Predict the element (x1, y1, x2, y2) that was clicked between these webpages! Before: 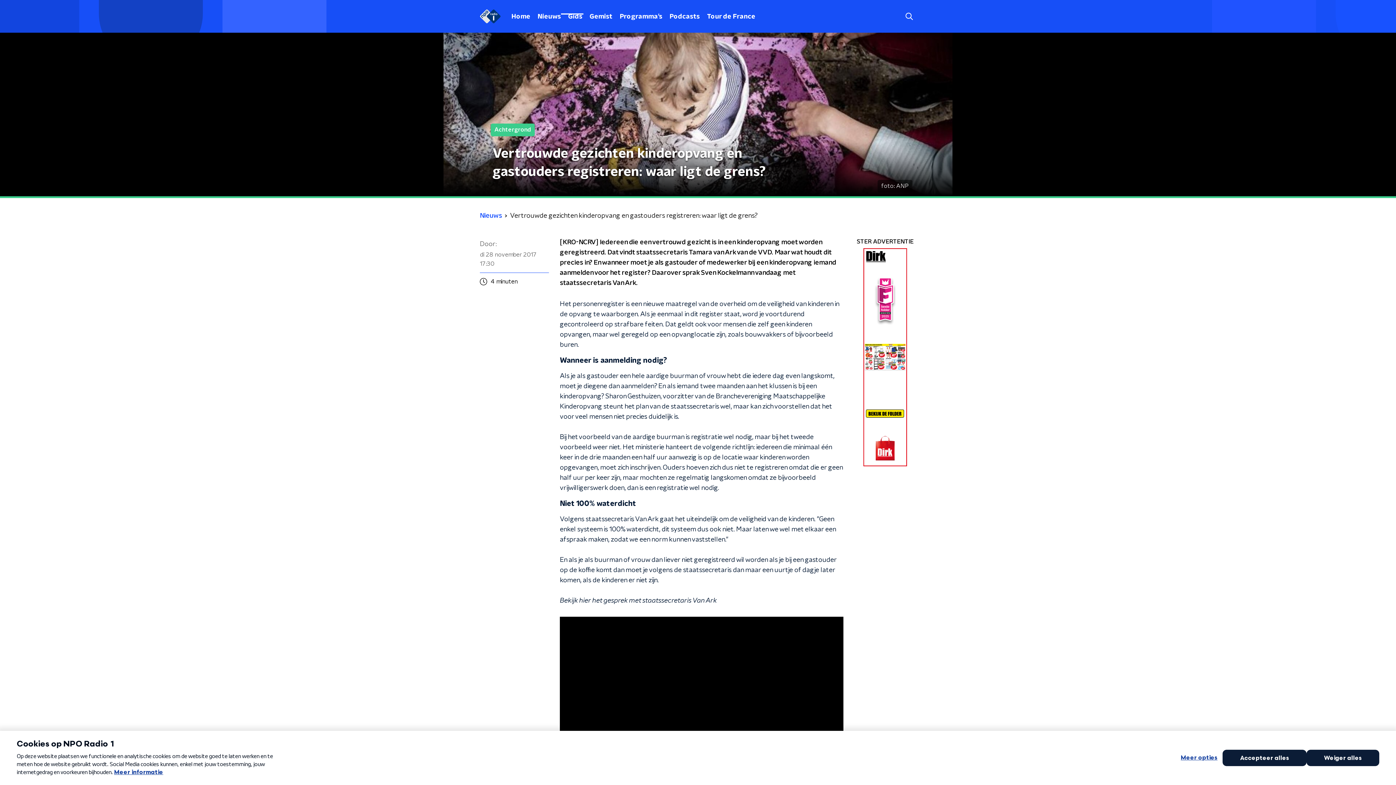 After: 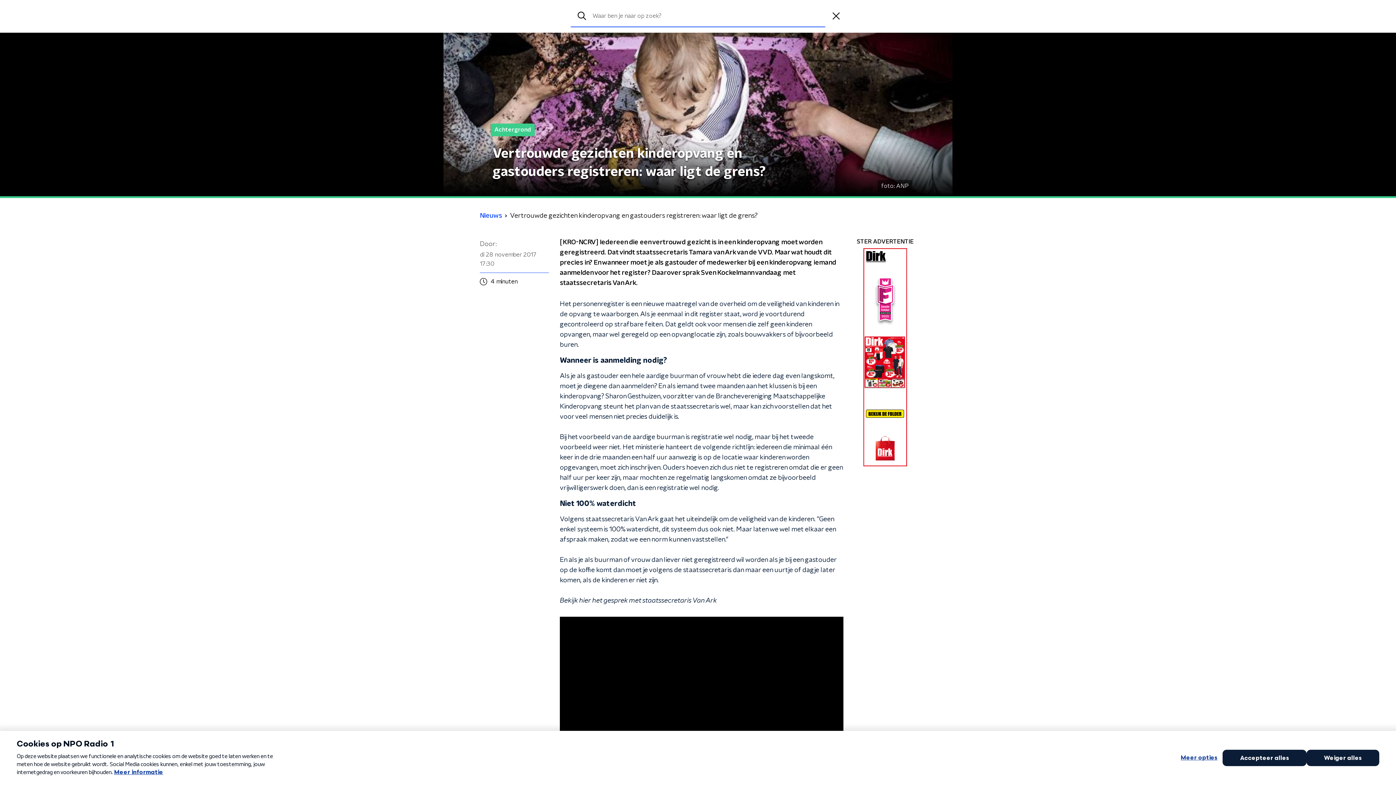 Action: bbox: (902, 9, 916, 23)